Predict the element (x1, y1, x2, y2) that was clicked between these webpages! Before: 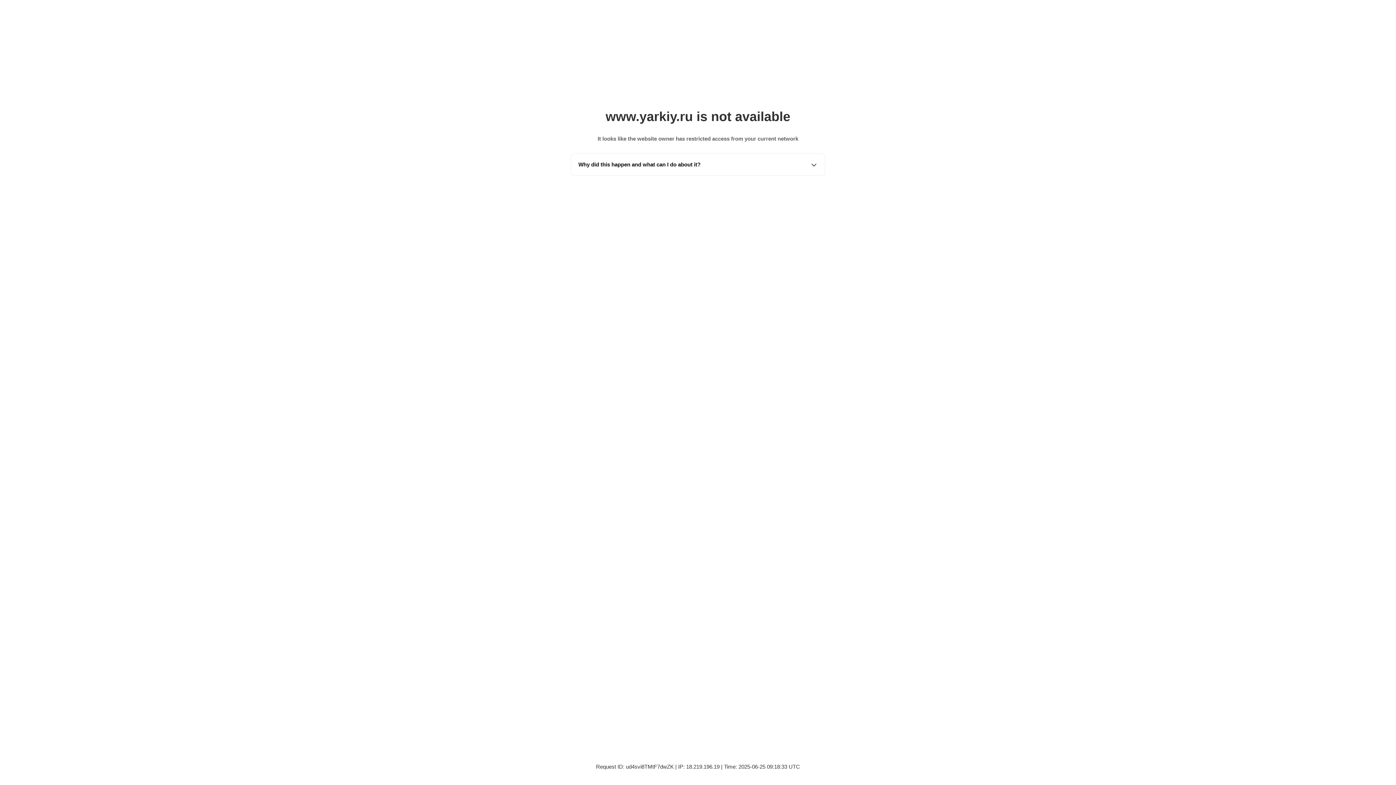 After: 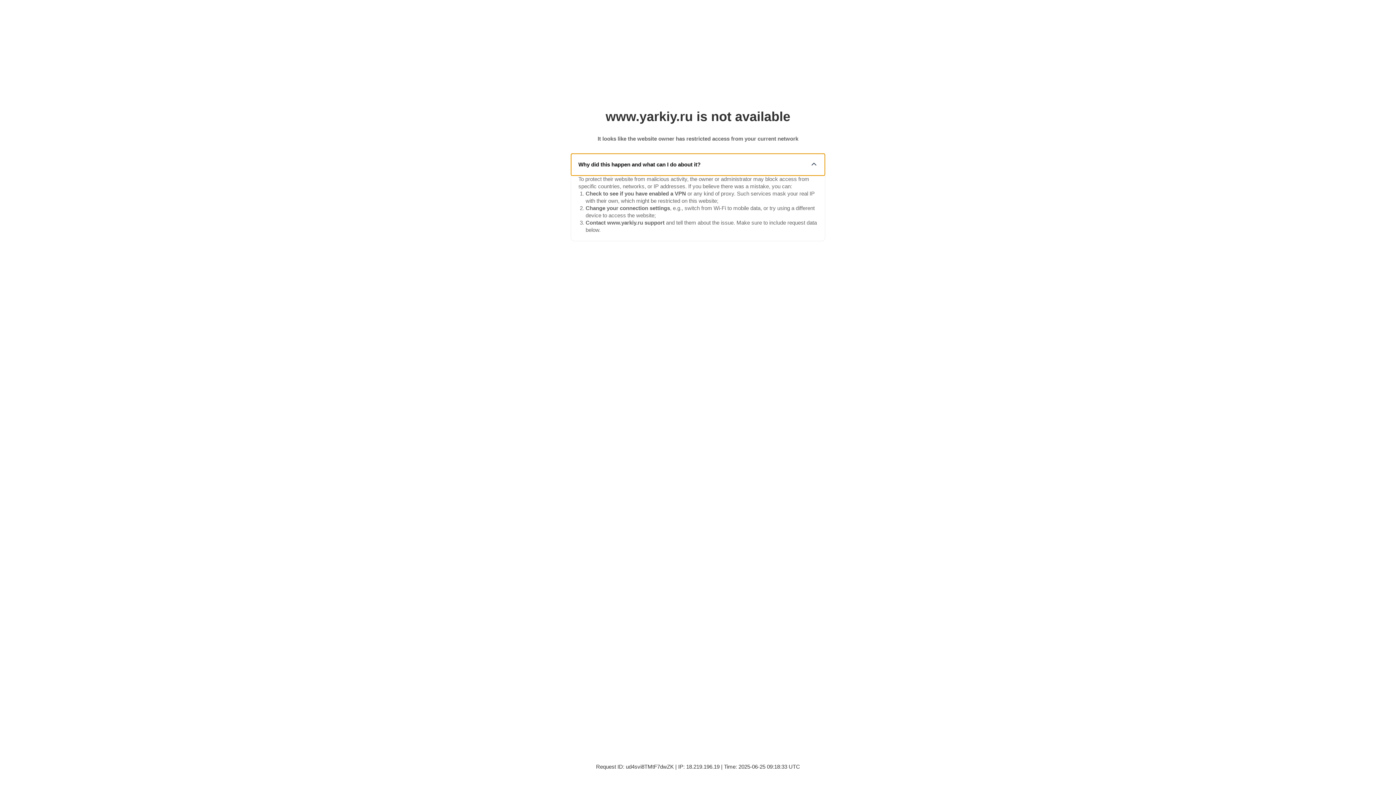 Action: label: Why did this happen and what can I do about it? bbox: (571, 153, 825, 175)